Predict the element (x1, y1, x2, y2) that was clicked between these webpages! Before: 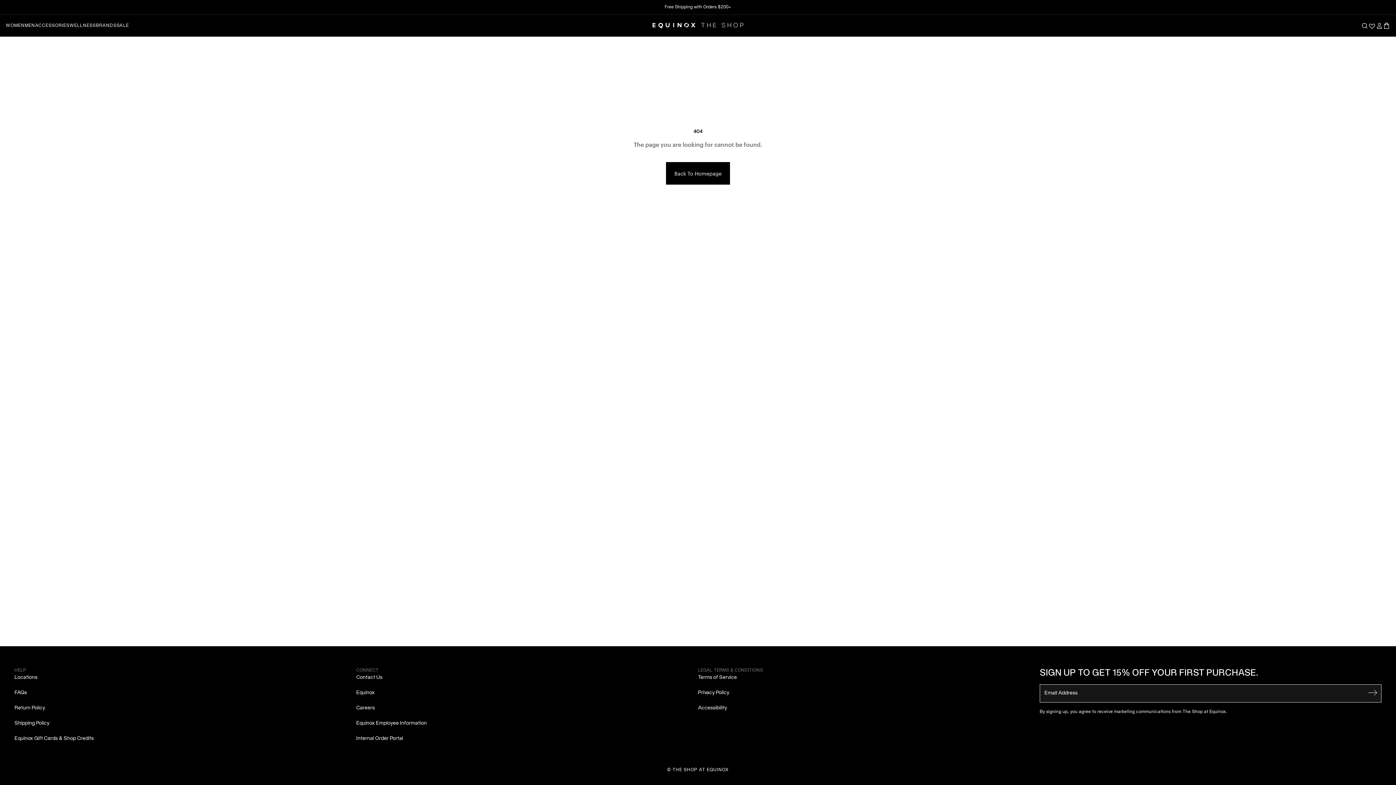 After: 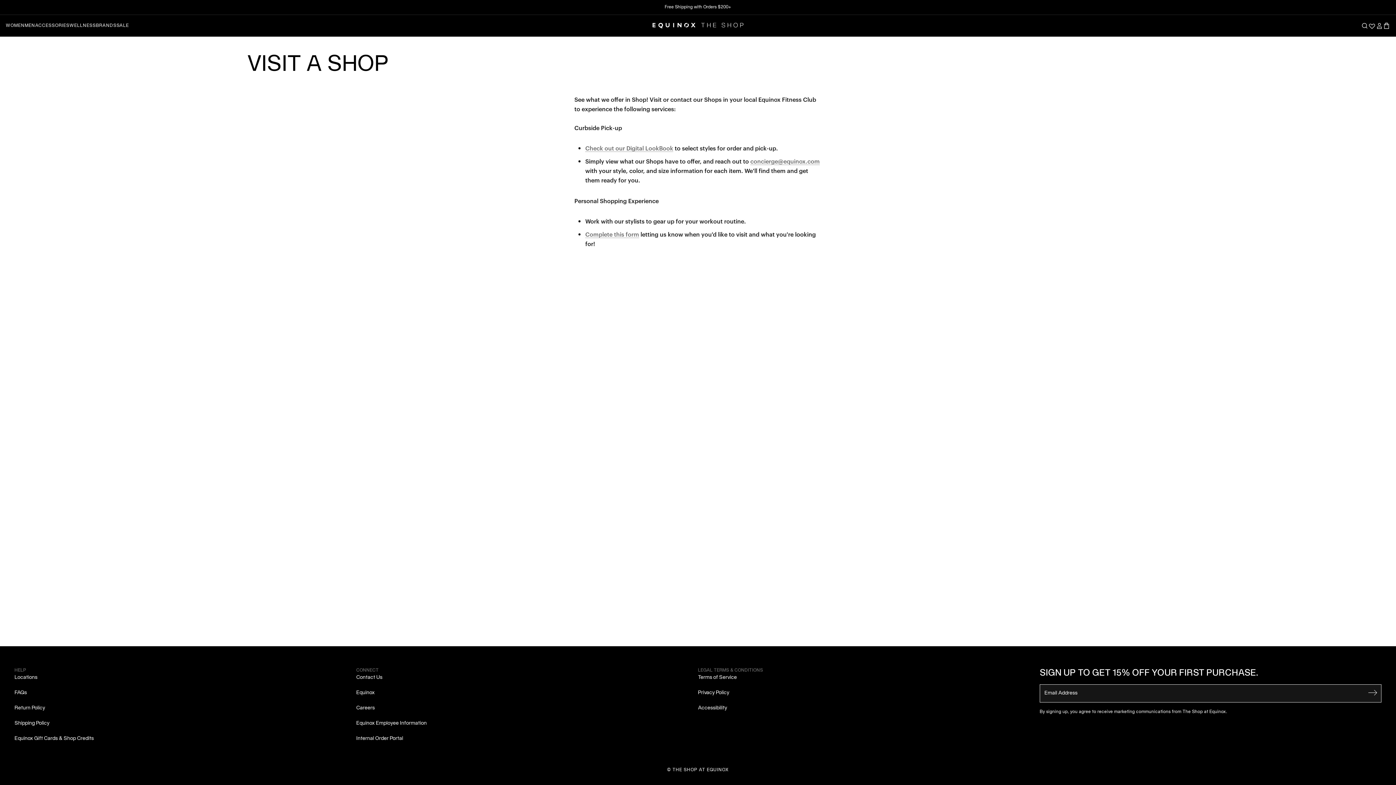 Action: bbox: (356, 690, 374, 695) label: Equinox